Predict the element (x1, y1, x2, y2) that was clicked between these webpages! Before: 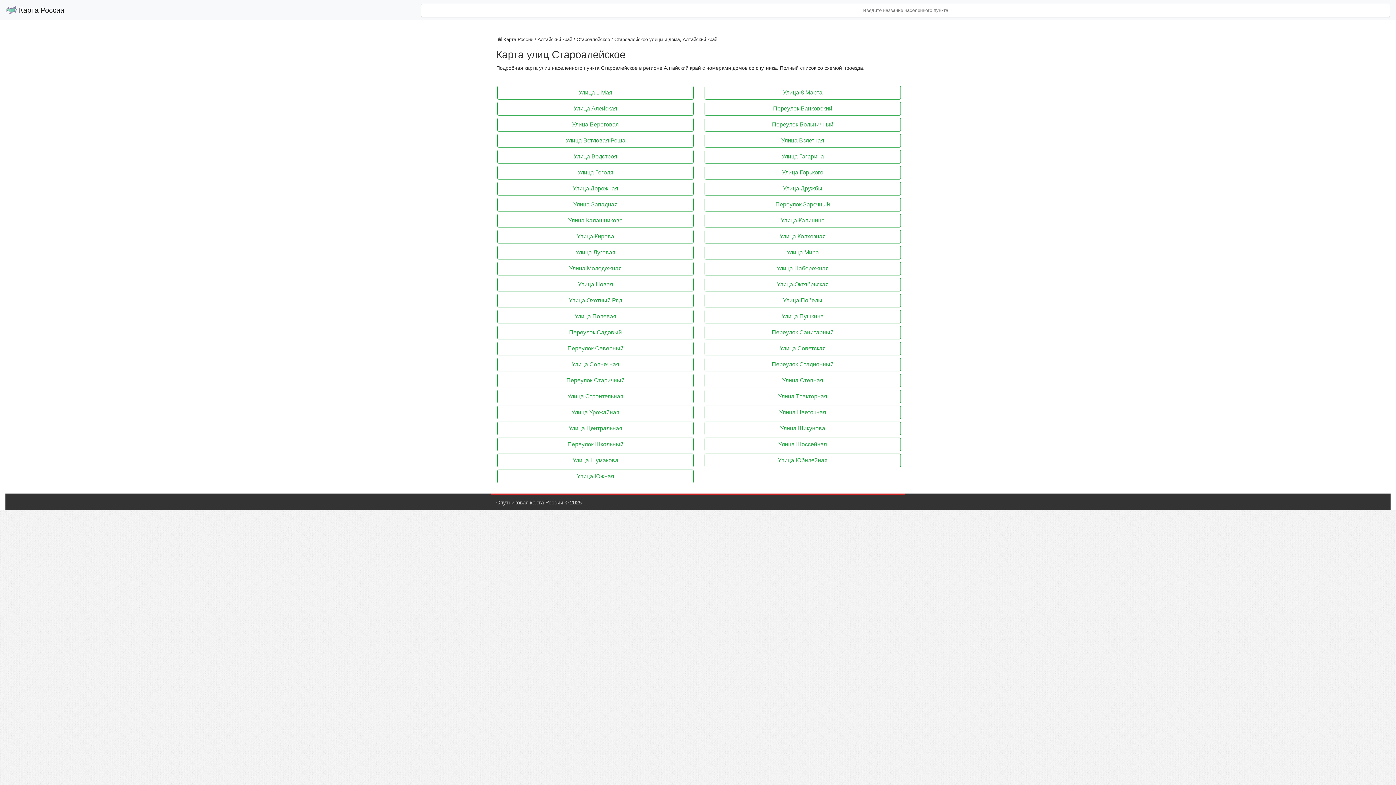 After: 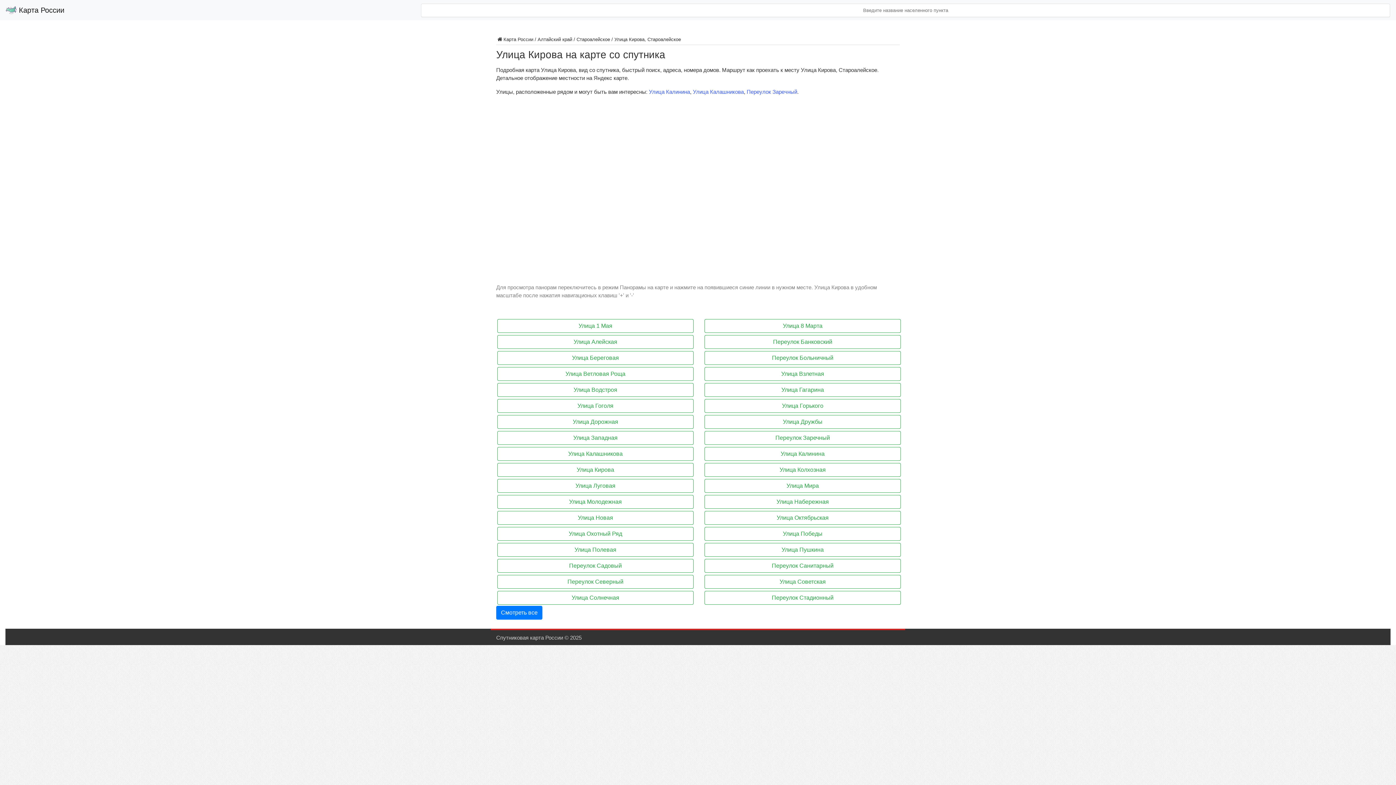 Action: bbox: (496, 229, 692, 243) label: Улица Кирова